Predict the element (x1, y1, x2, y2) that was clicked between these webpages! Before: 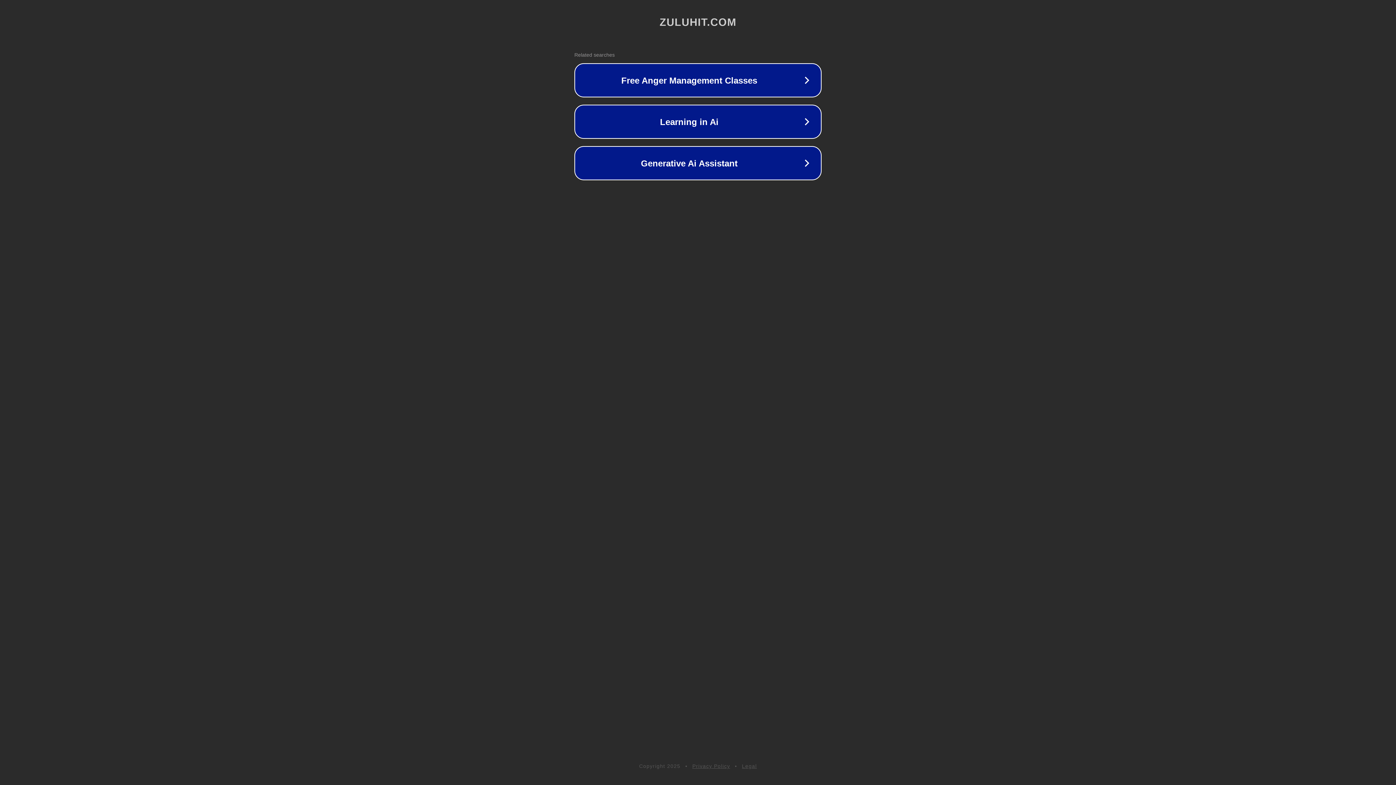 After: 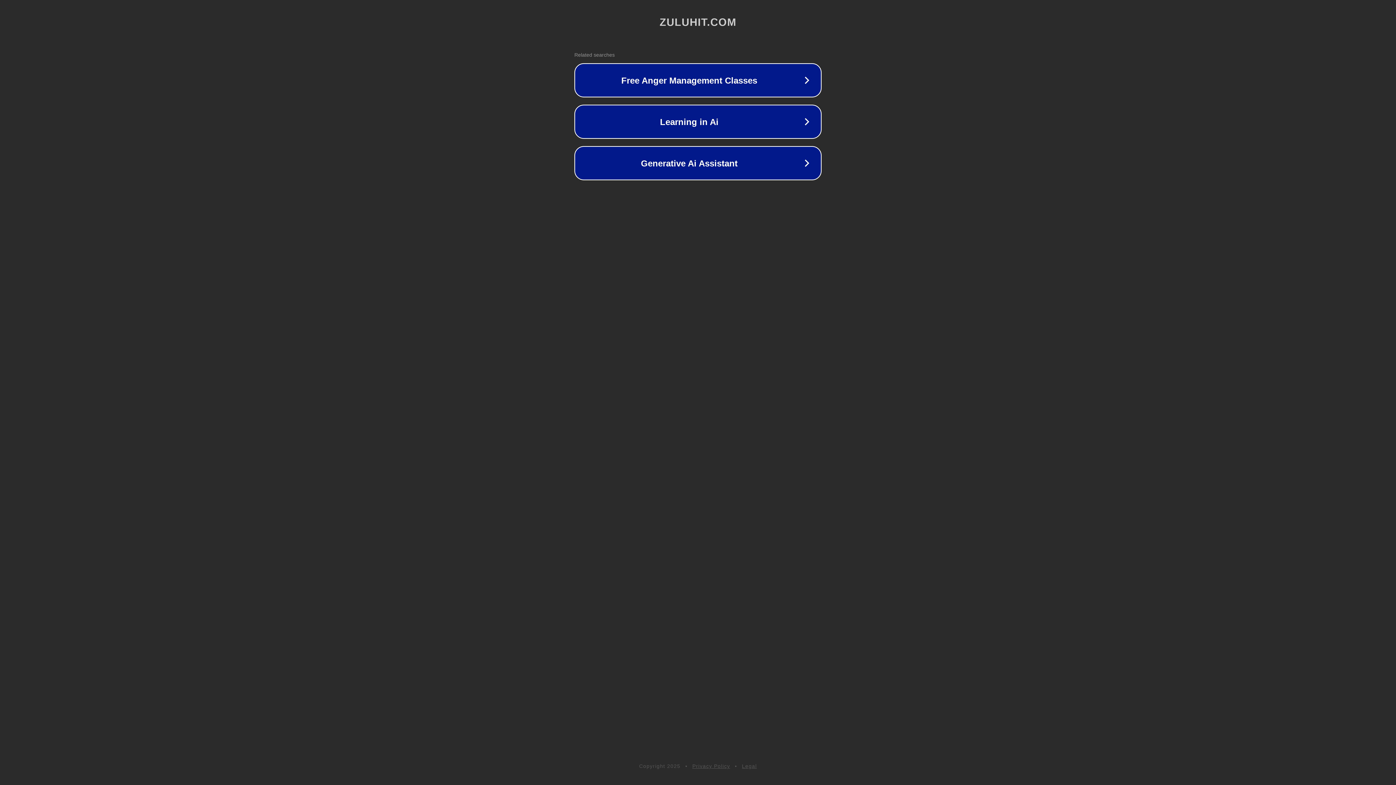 Action: label: Privacy Policy bbox: (692, 763, 730, 769)